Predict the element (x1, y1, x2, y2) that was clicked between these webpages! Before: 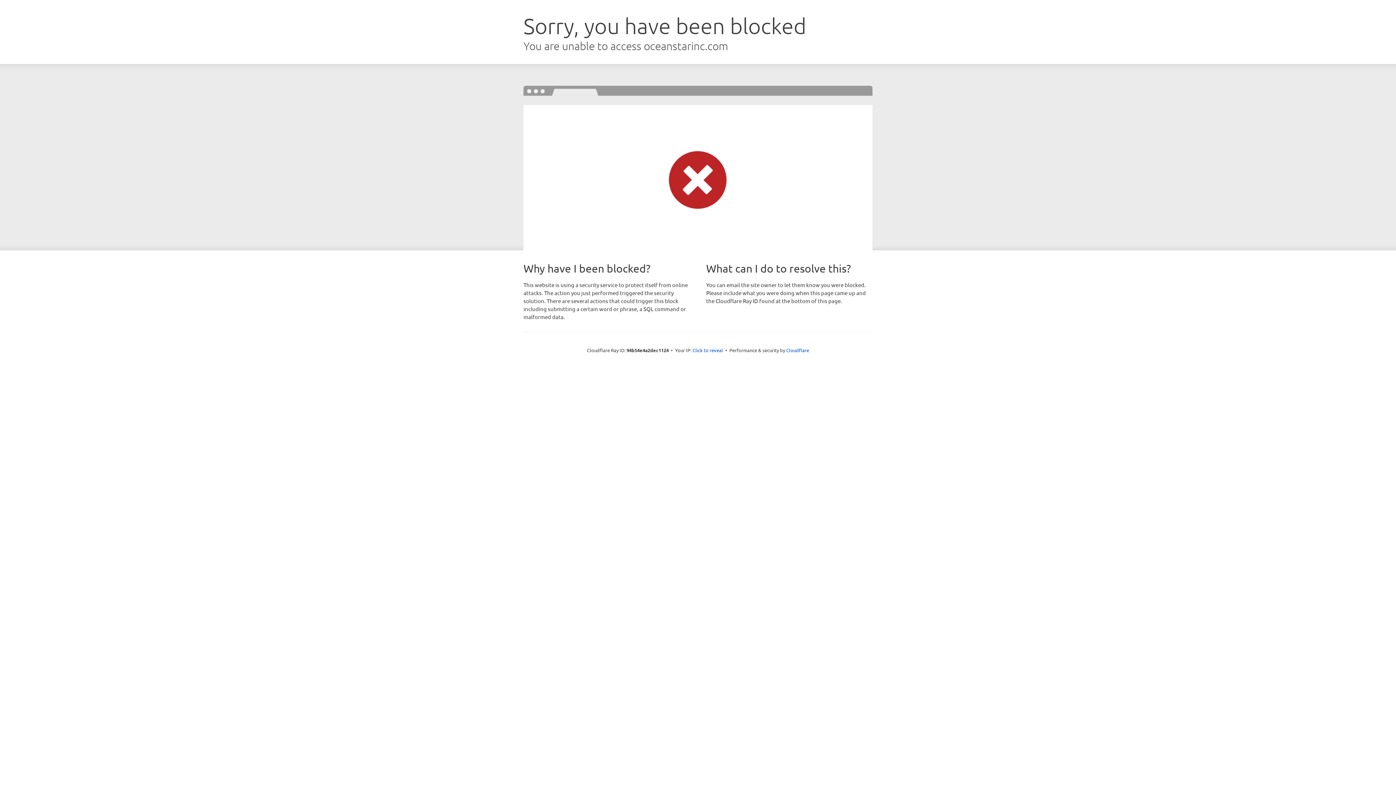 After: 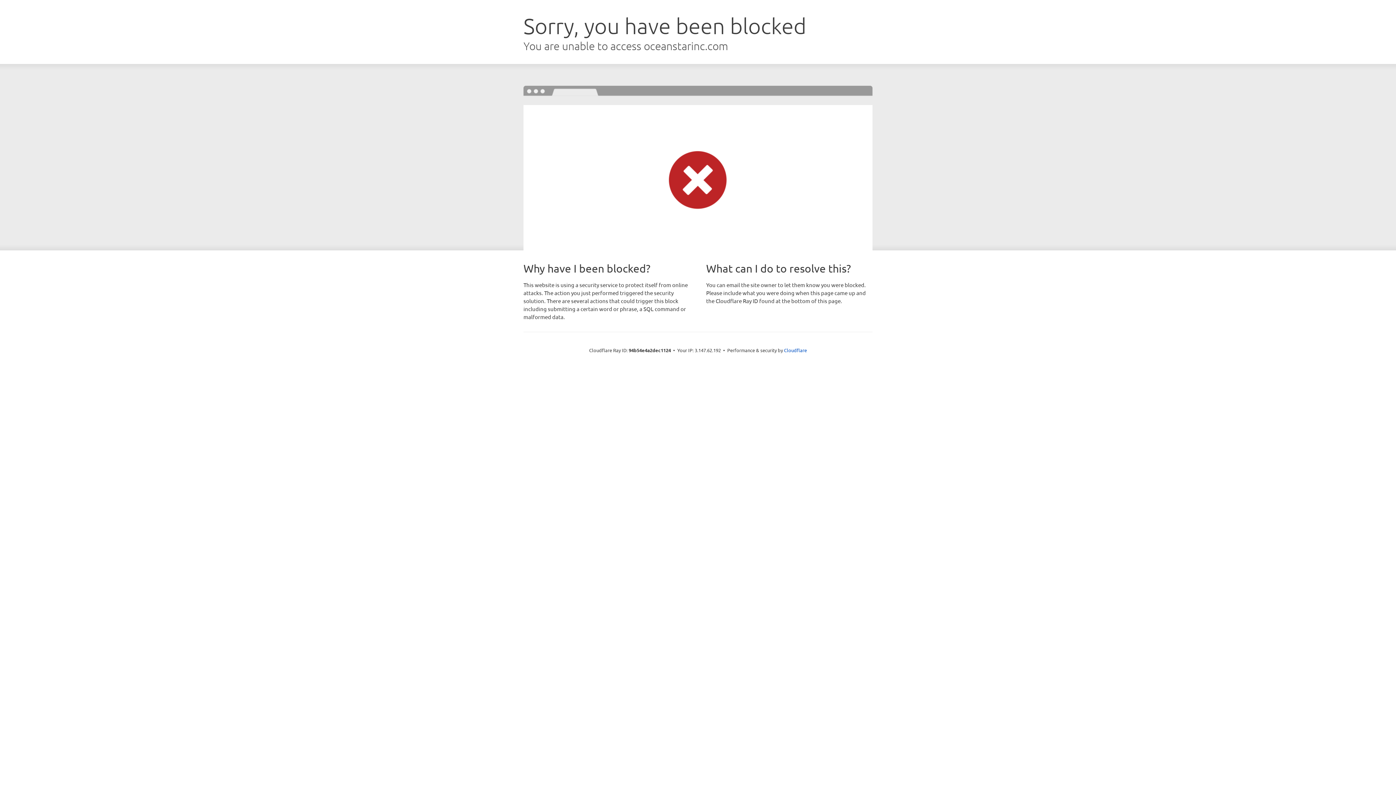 Action: label: Click to reveal bbox: (692, 346, 723, 353)